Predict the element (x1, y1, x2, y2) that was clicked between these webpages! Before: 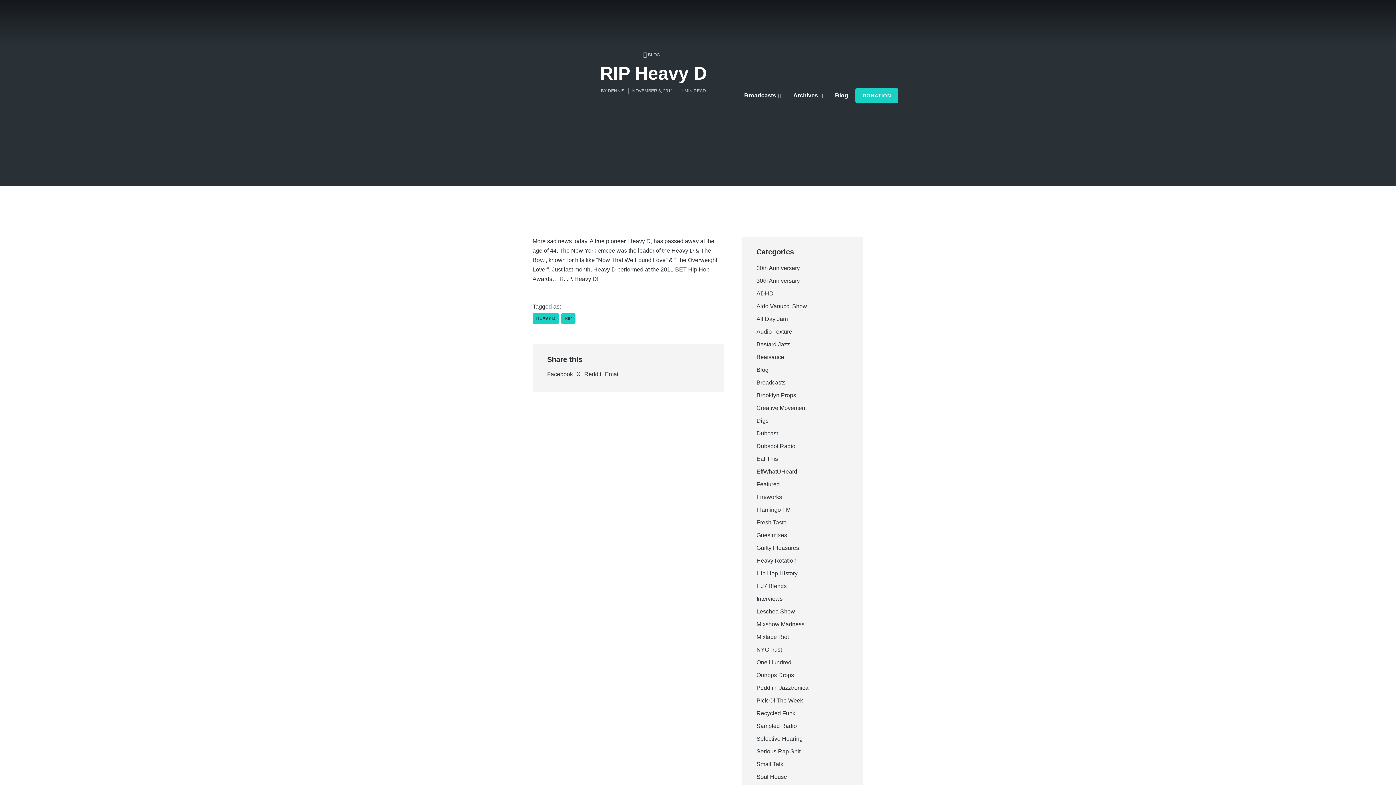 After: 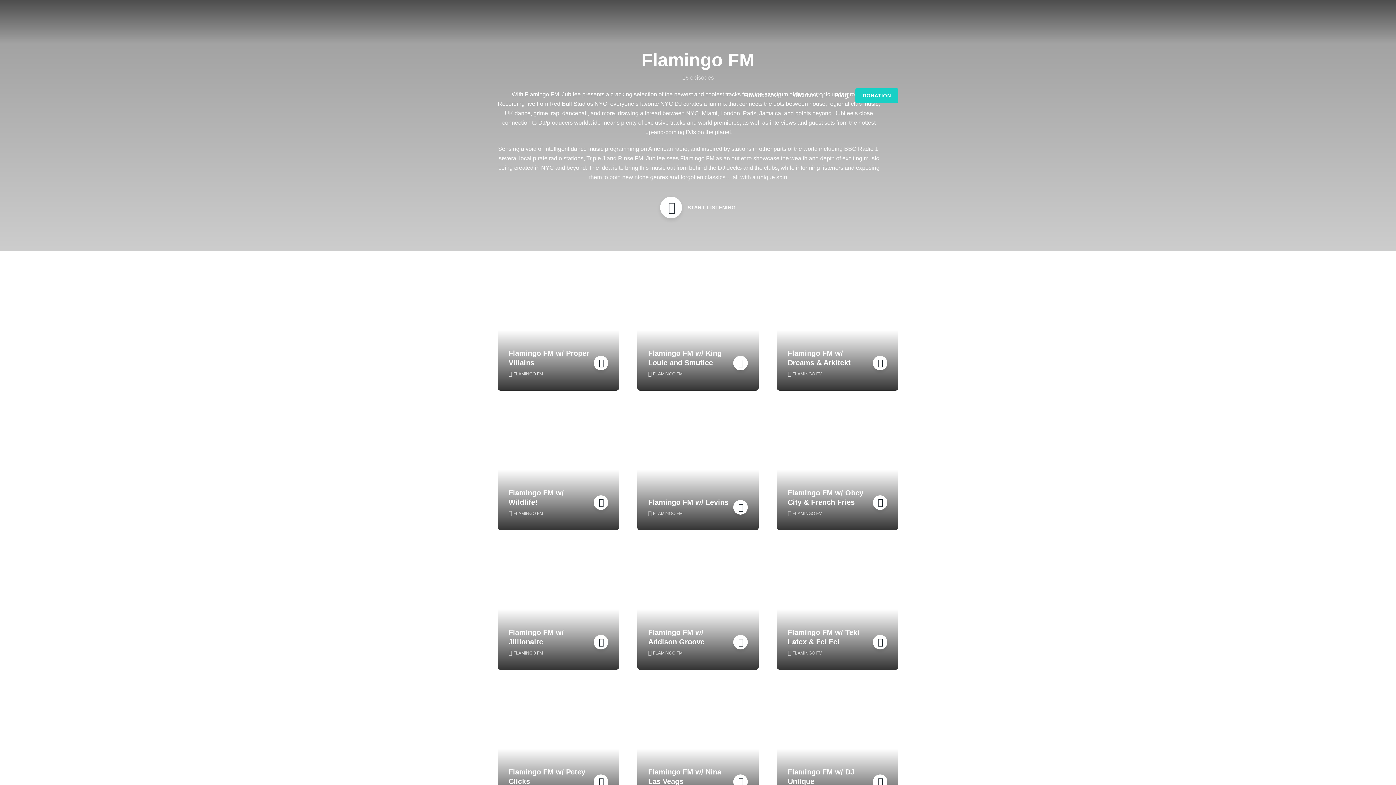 Action: bbox: (756, 505, 849, 514) label: Flamingo FM